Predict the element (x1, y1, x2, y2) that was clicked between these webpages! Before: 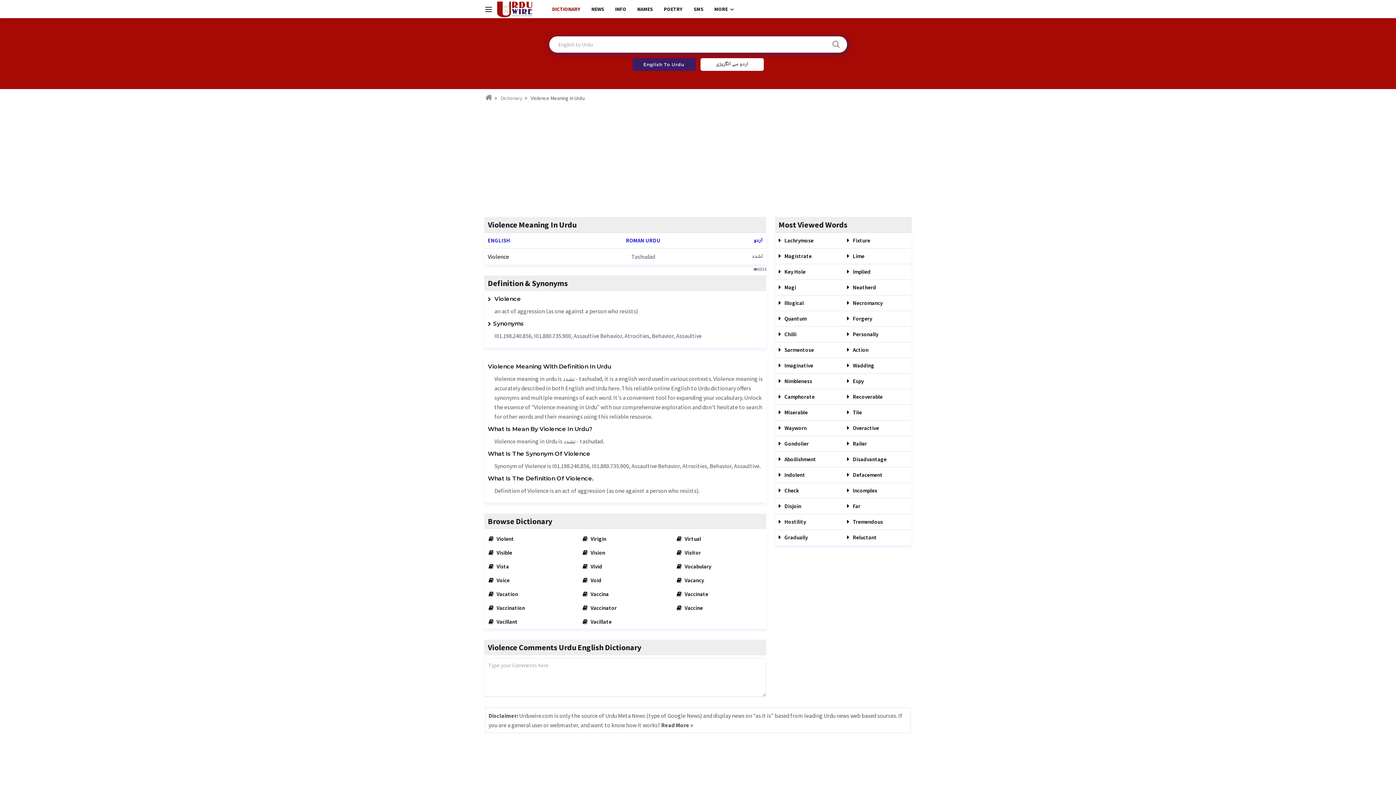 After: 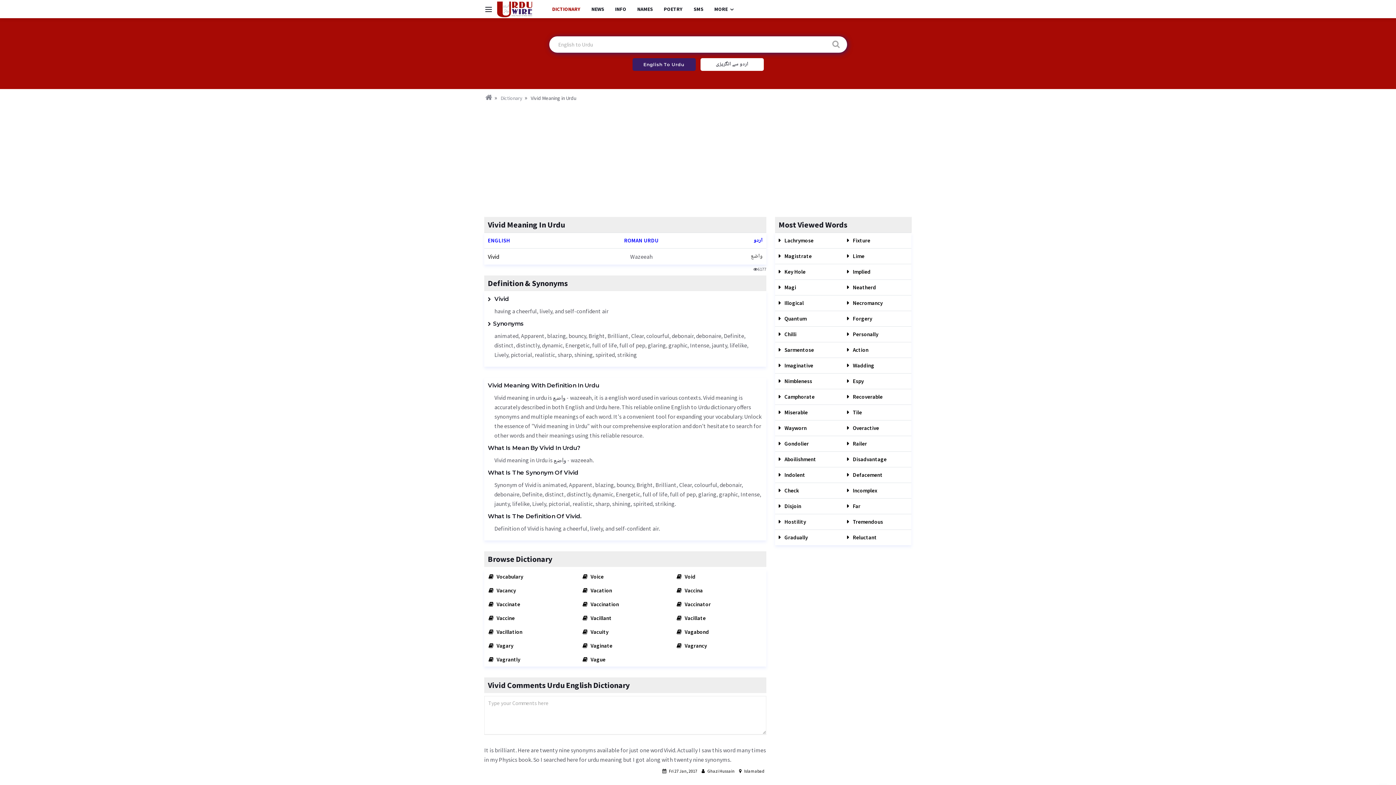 Action: label:  Vivid bbox: (582, 560, 668, 573)